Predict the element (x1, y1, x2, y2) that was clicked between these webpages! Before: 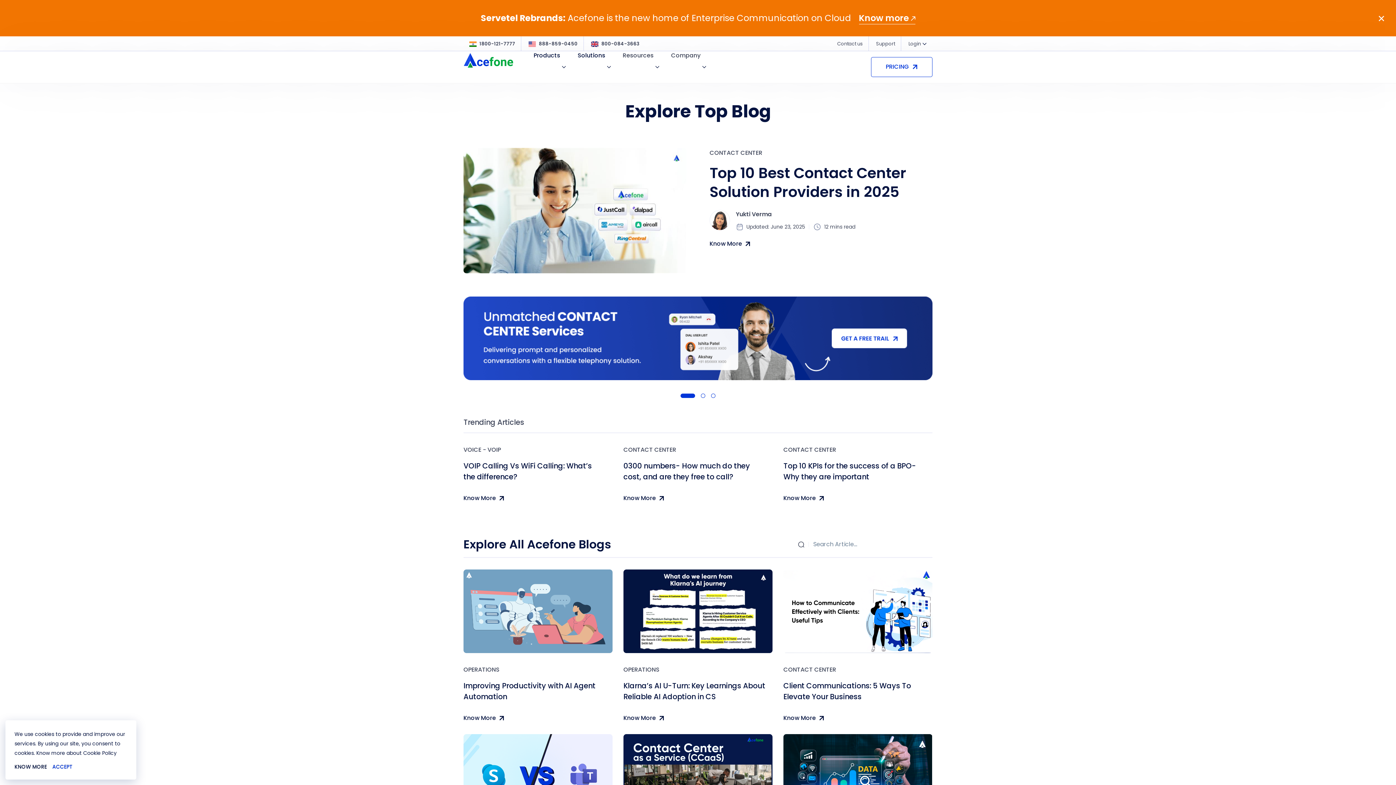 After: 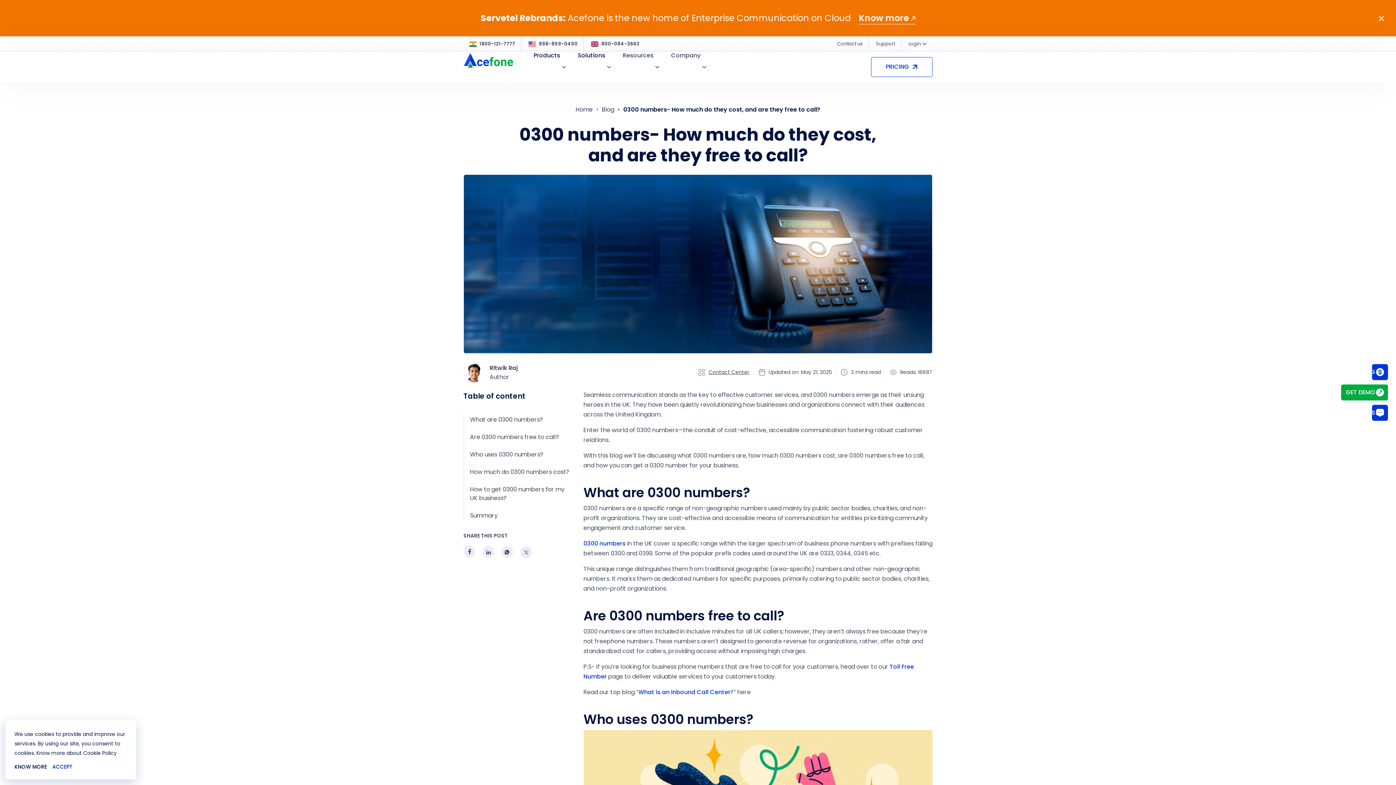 Action: label: 0300 numbers- How much do they cost, and are they free to call? bbox: (623, 460, 764, 482)